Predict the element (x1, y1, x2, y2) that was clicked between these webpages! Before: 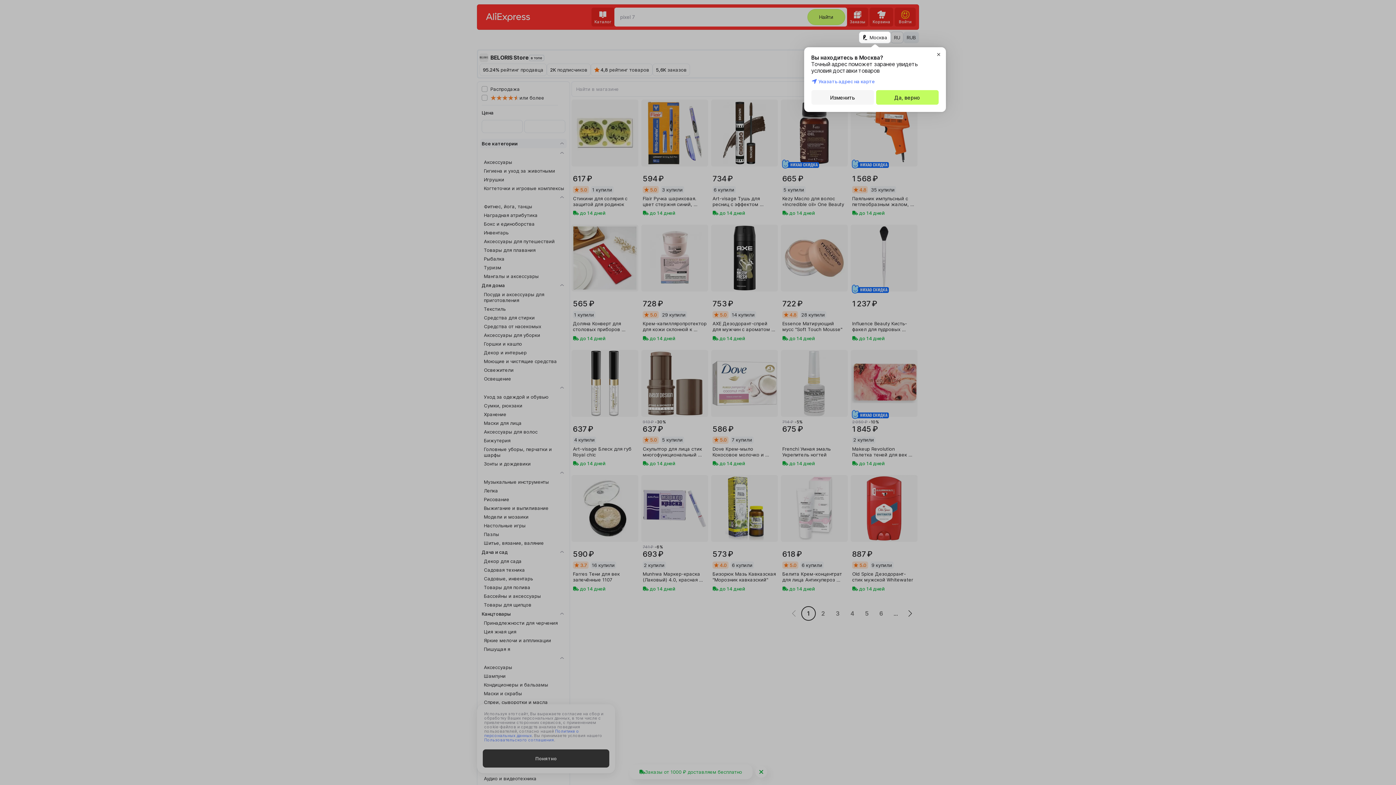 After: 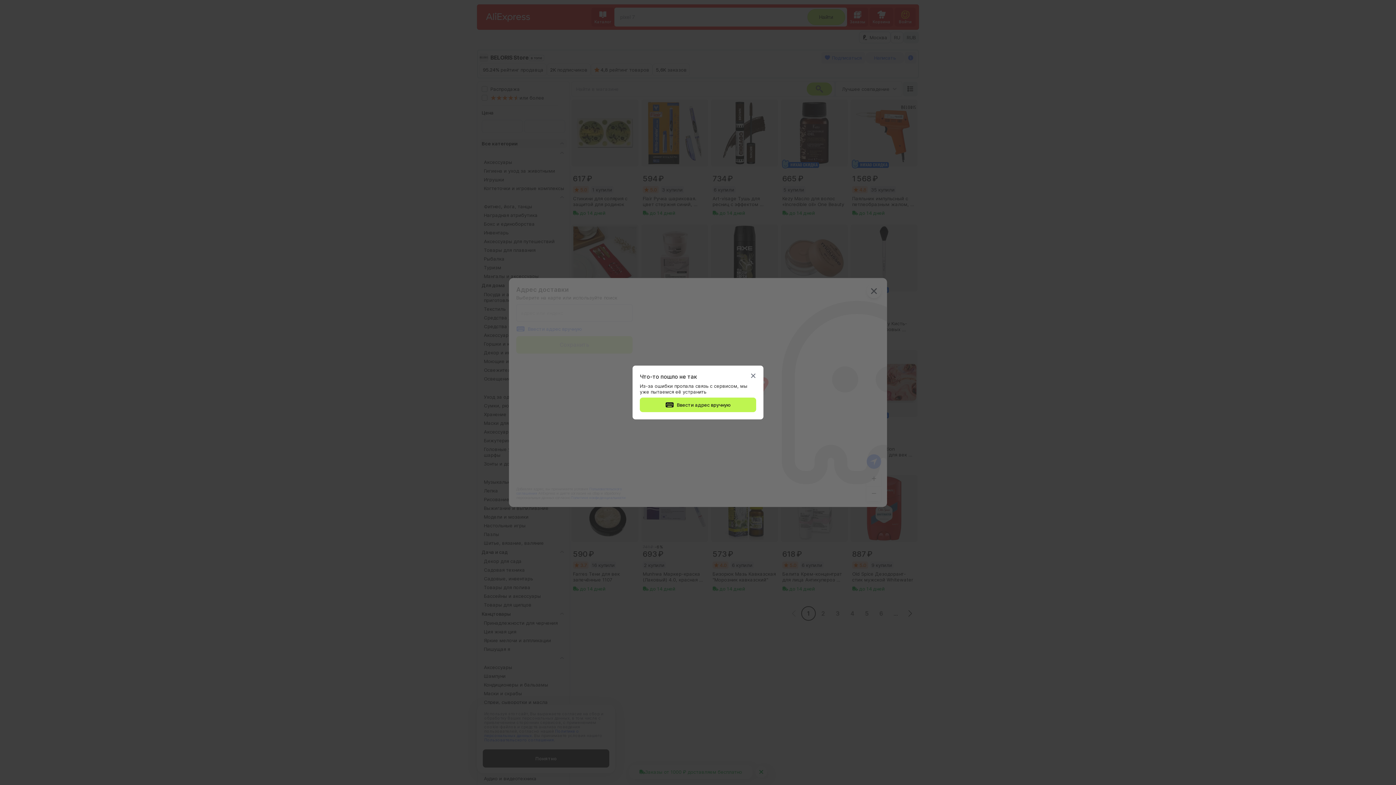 Action: bbox: (811, 90, 874, 104) label: Изменить